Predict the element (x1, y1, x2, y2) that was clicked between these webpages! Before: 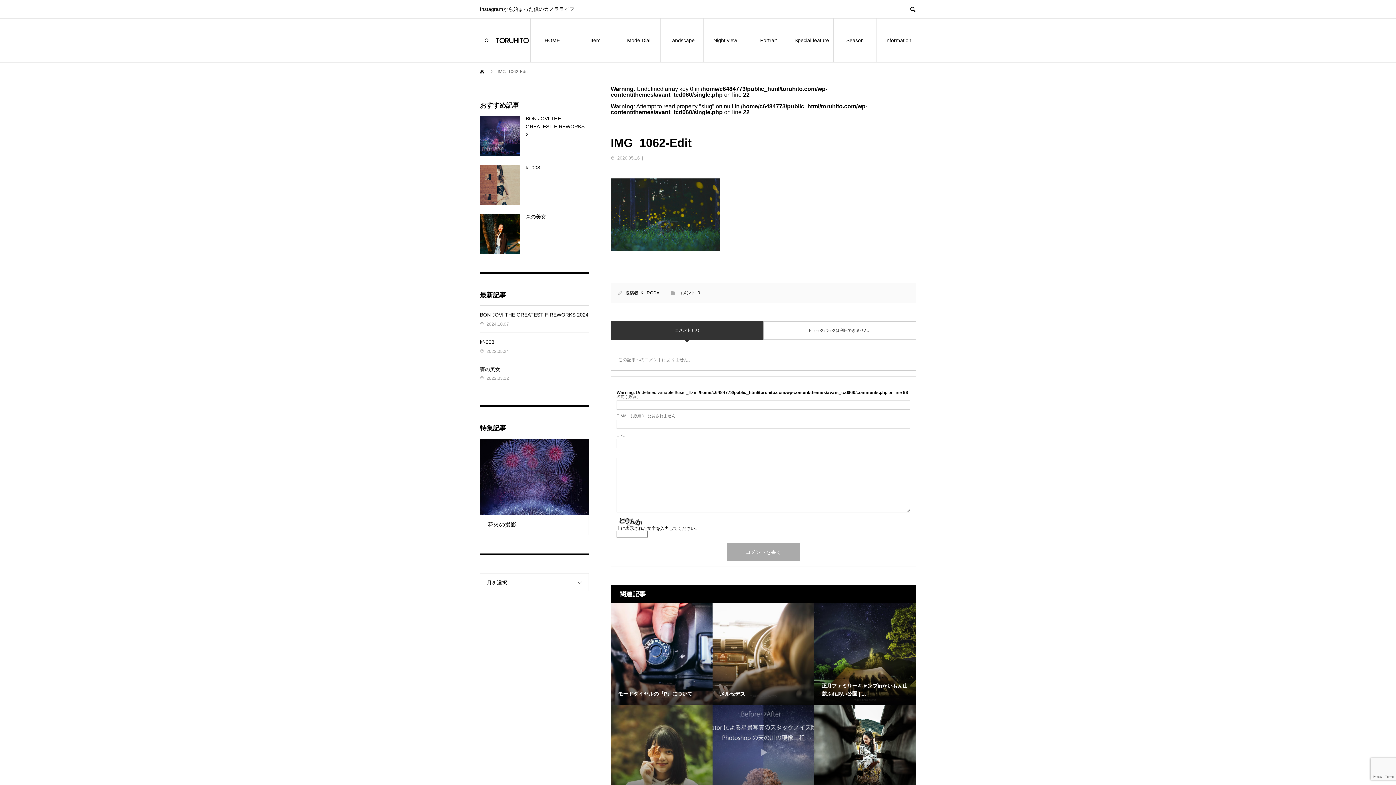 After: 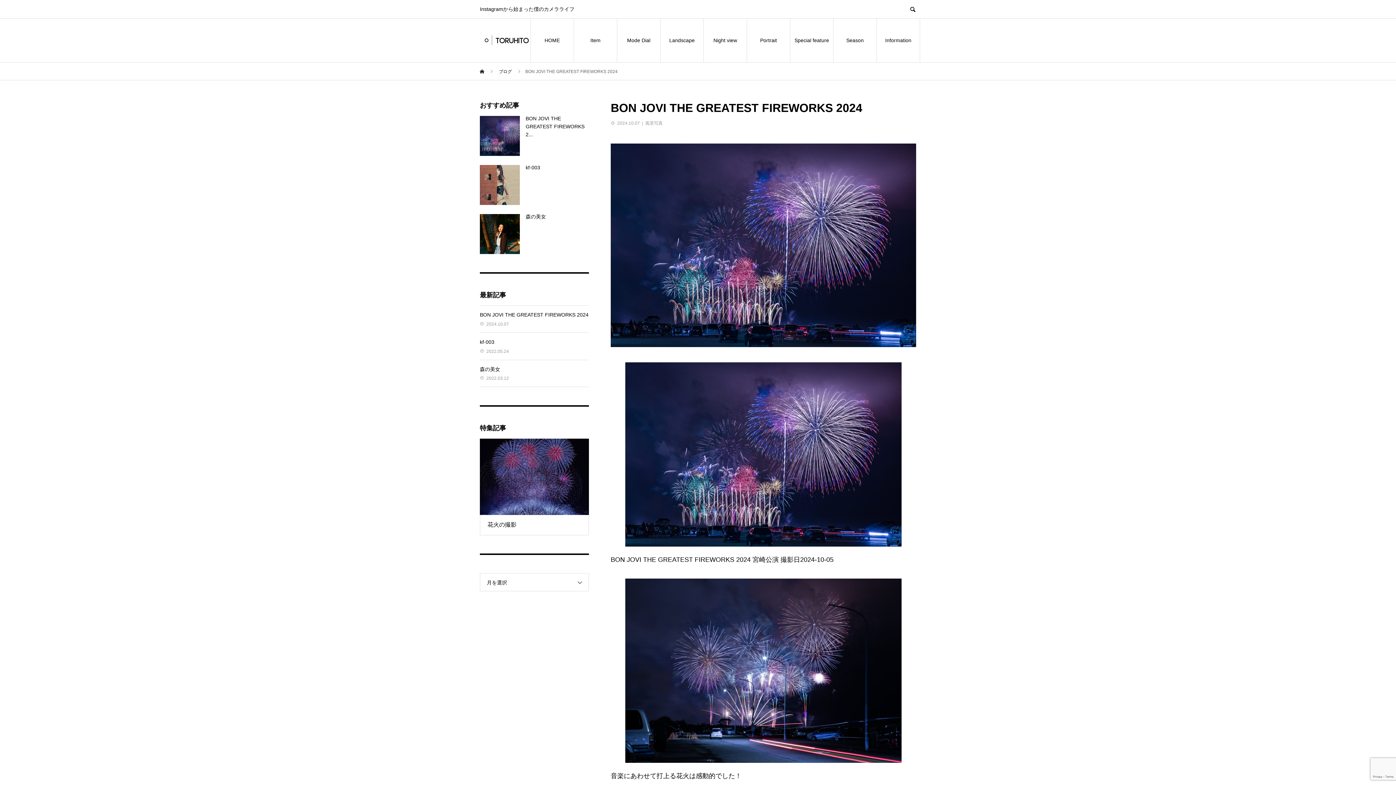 Action: bbox: (525, 115, 584, 137) label: BON JOVI THE GREATEST FIREWORKS 2...